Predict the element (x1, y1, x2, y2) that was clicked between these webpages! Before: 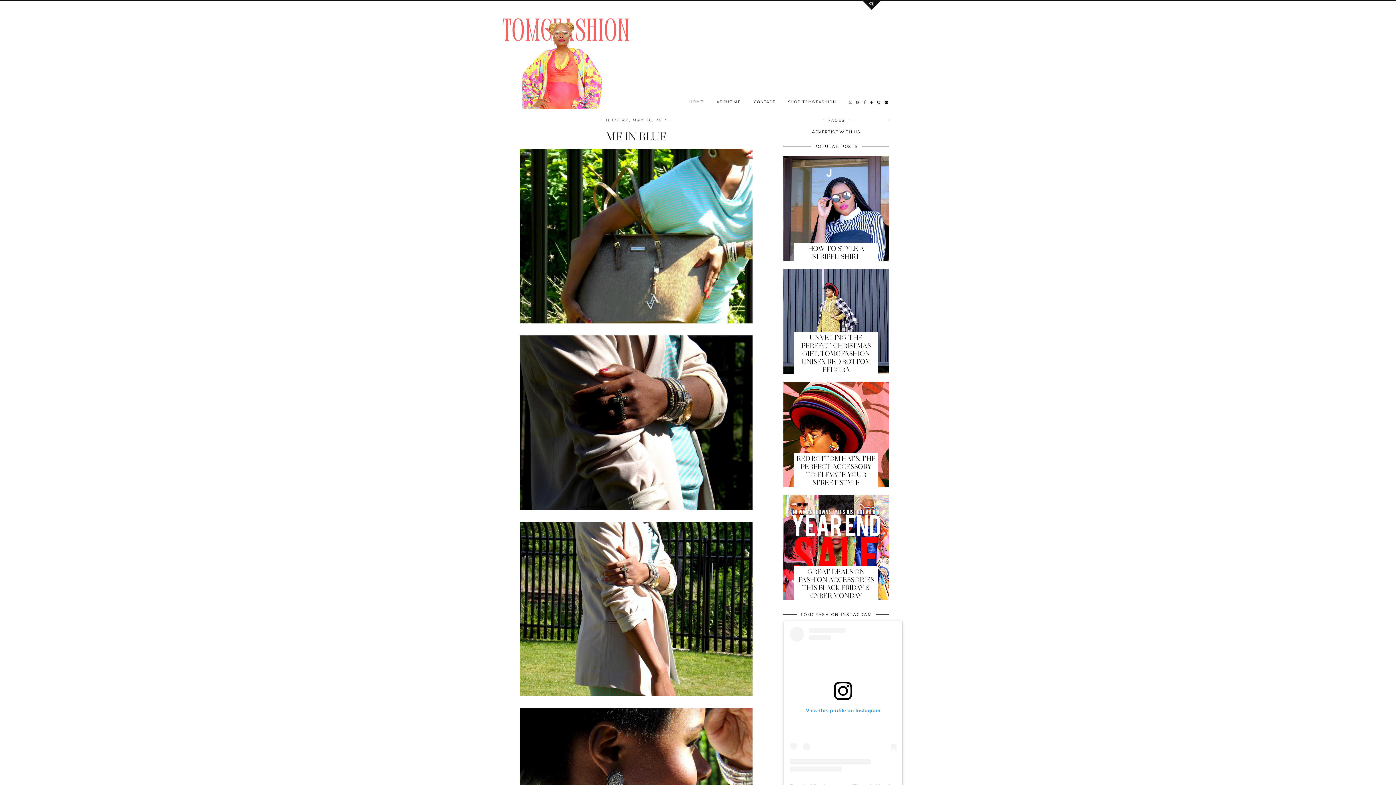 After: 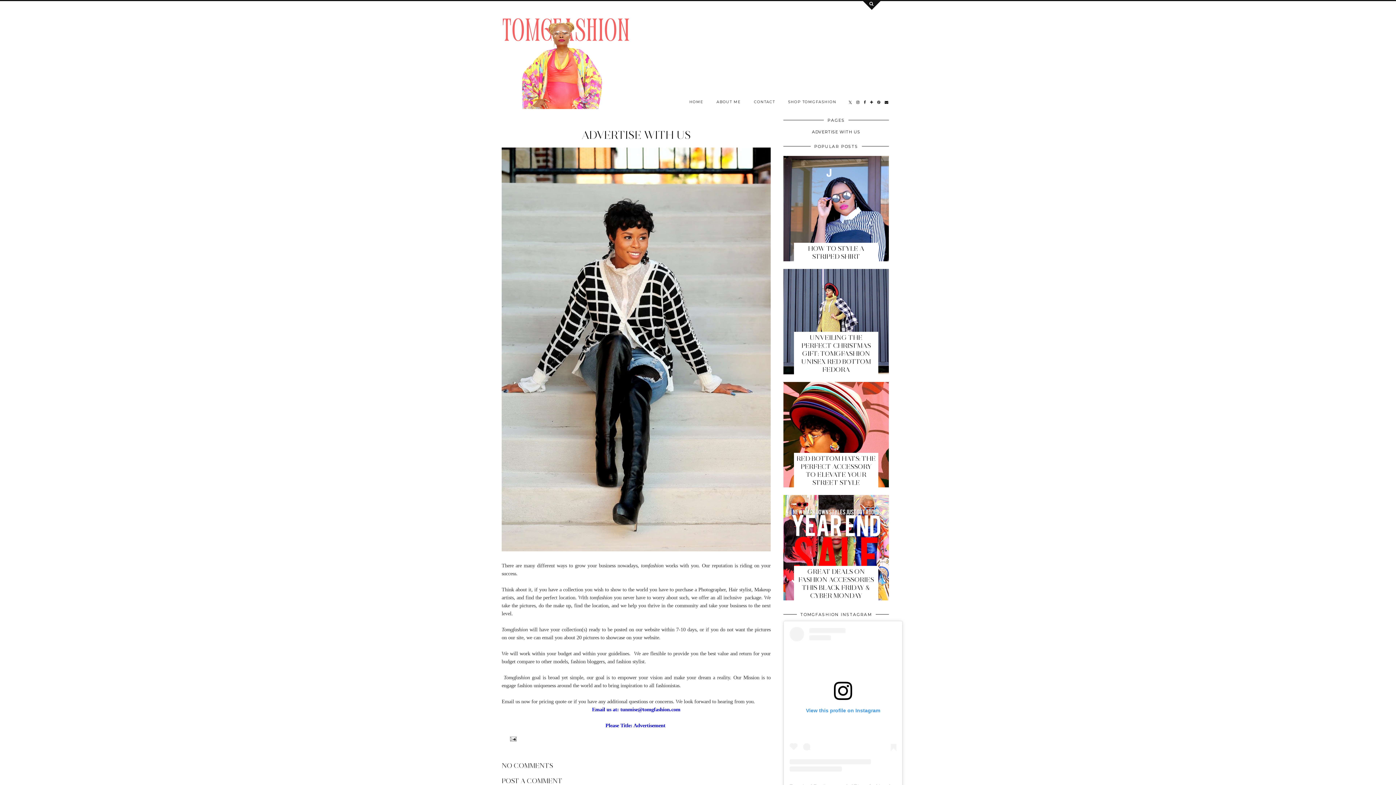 Action: bbox: (783, 127, 889, 135) label: ADVERTISE WITH US